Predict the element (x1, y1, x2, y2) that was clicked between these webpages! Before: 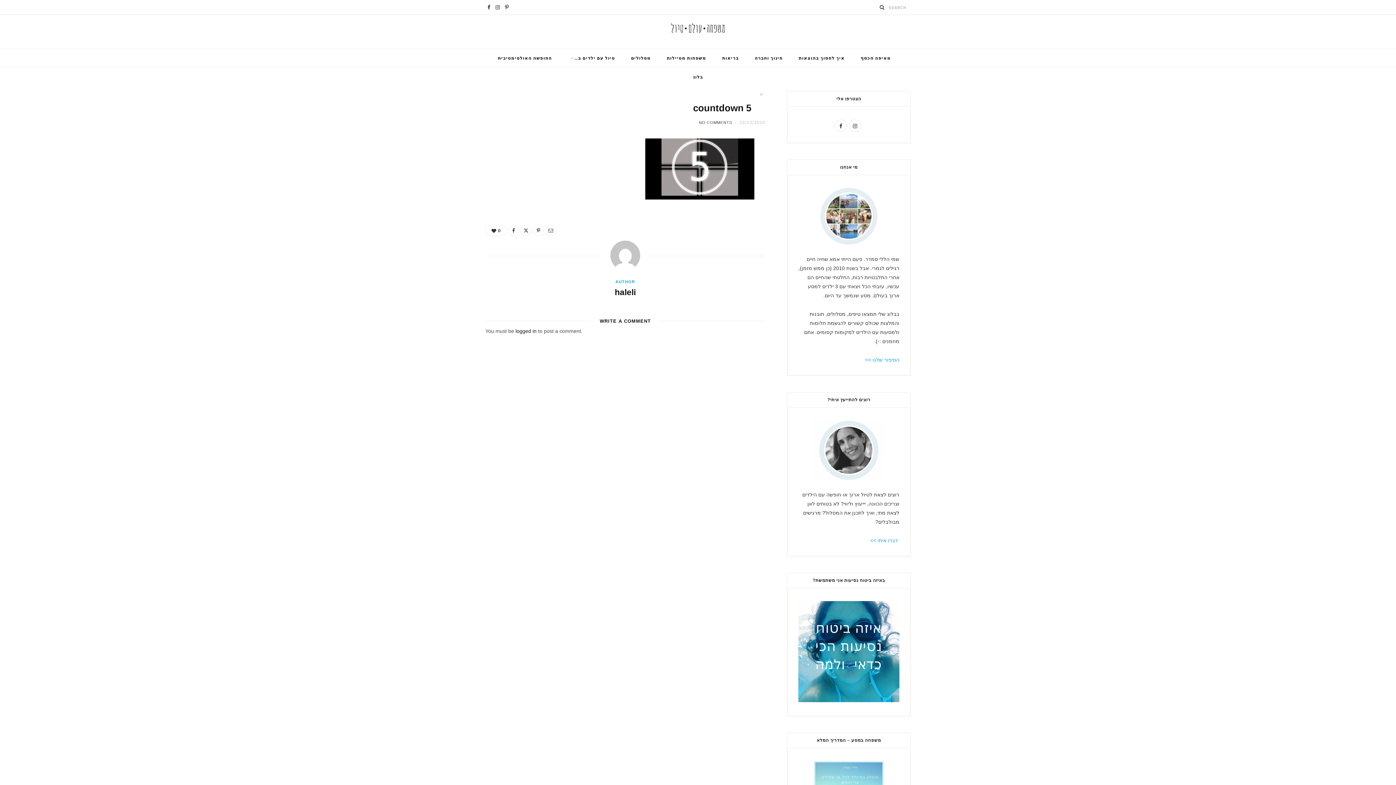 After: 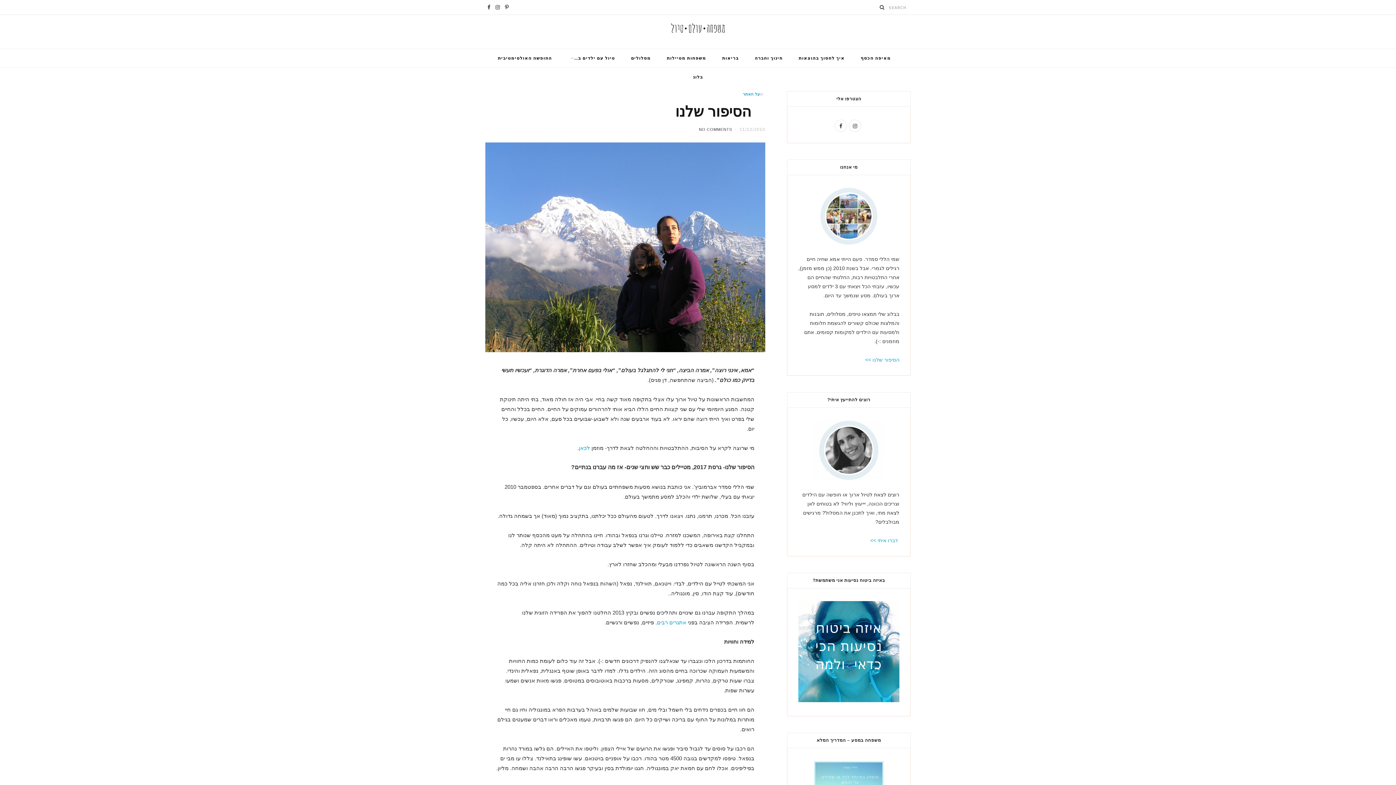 Action: bbox: (865, 357, 899, 362) label: הסיפור שלנו >>